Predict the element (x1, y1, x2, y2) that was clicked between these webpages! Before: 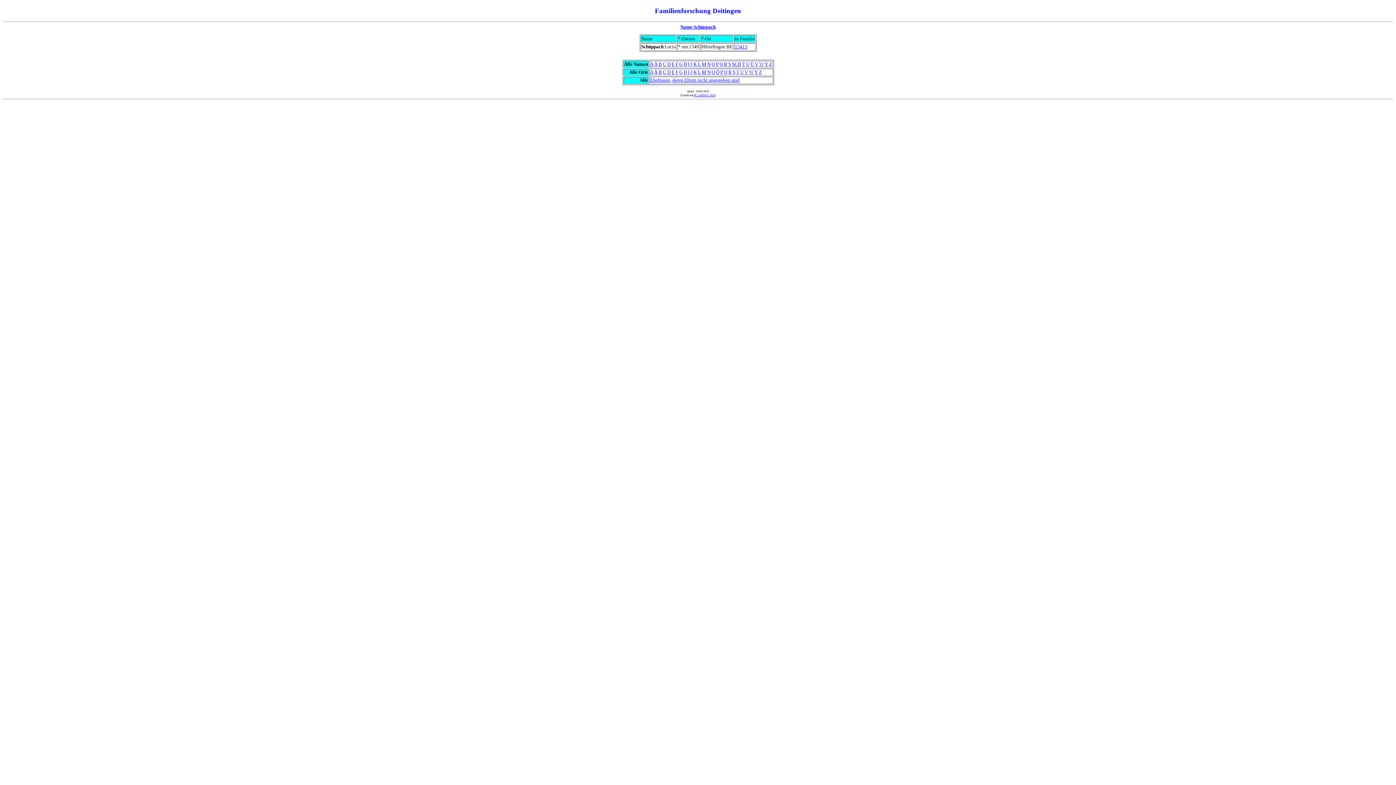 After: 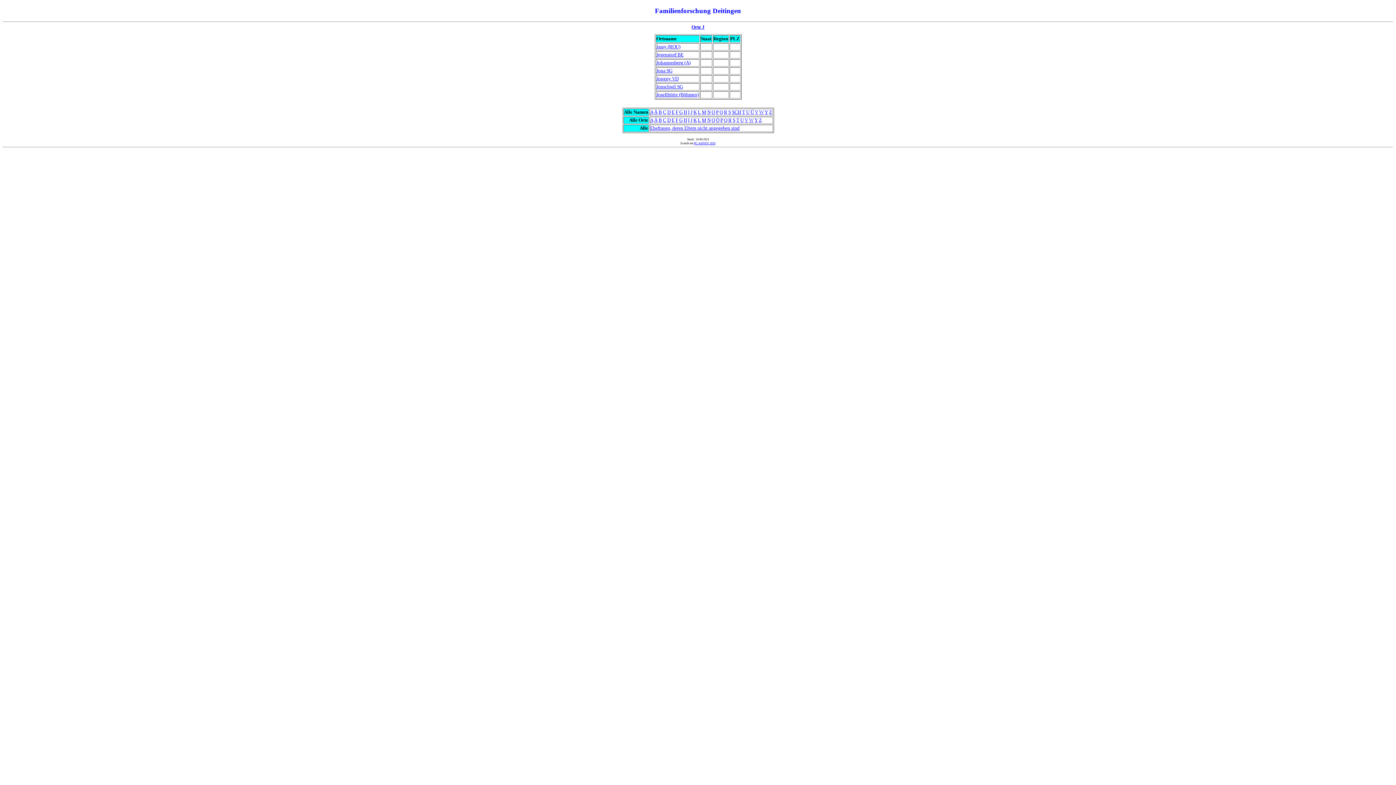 Action: bbox: (690, 69, 692, 74) label: J